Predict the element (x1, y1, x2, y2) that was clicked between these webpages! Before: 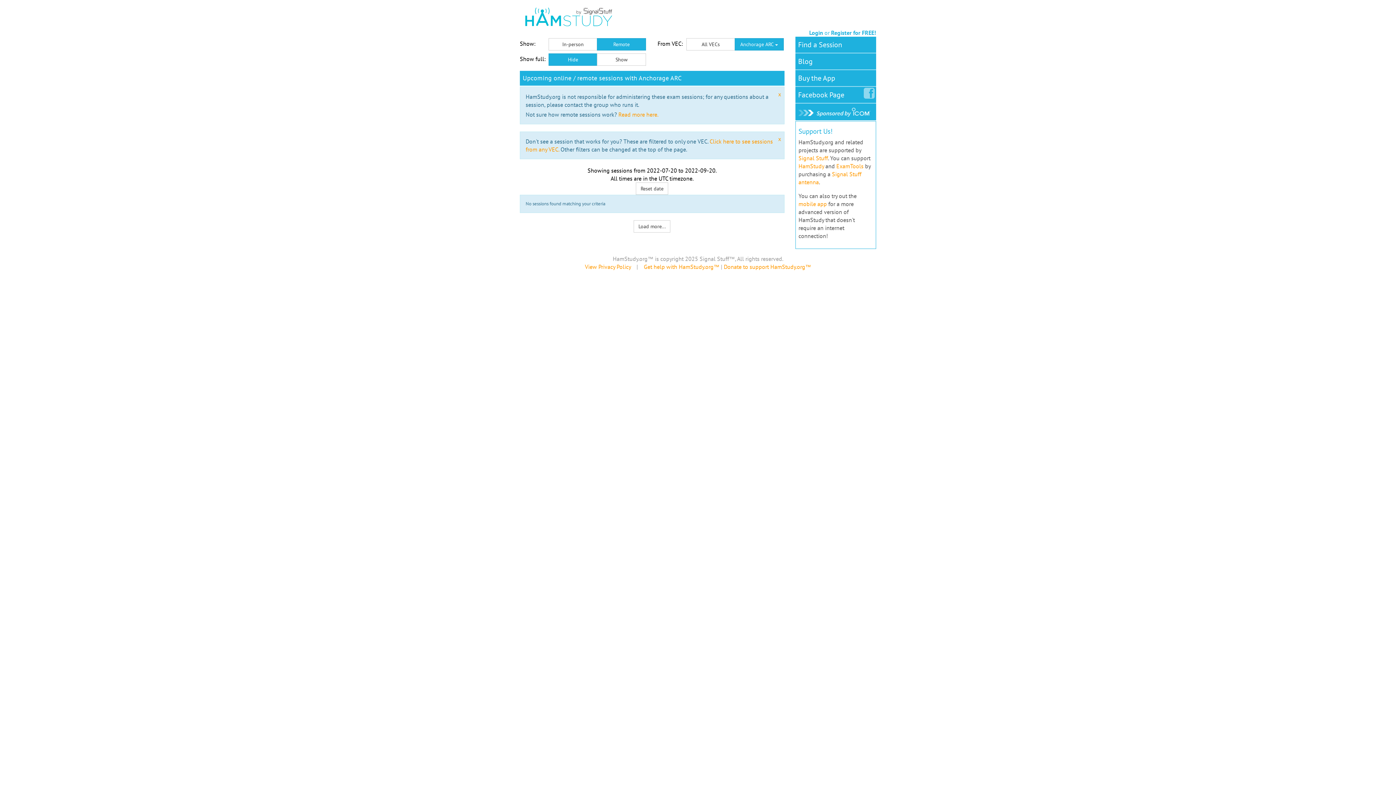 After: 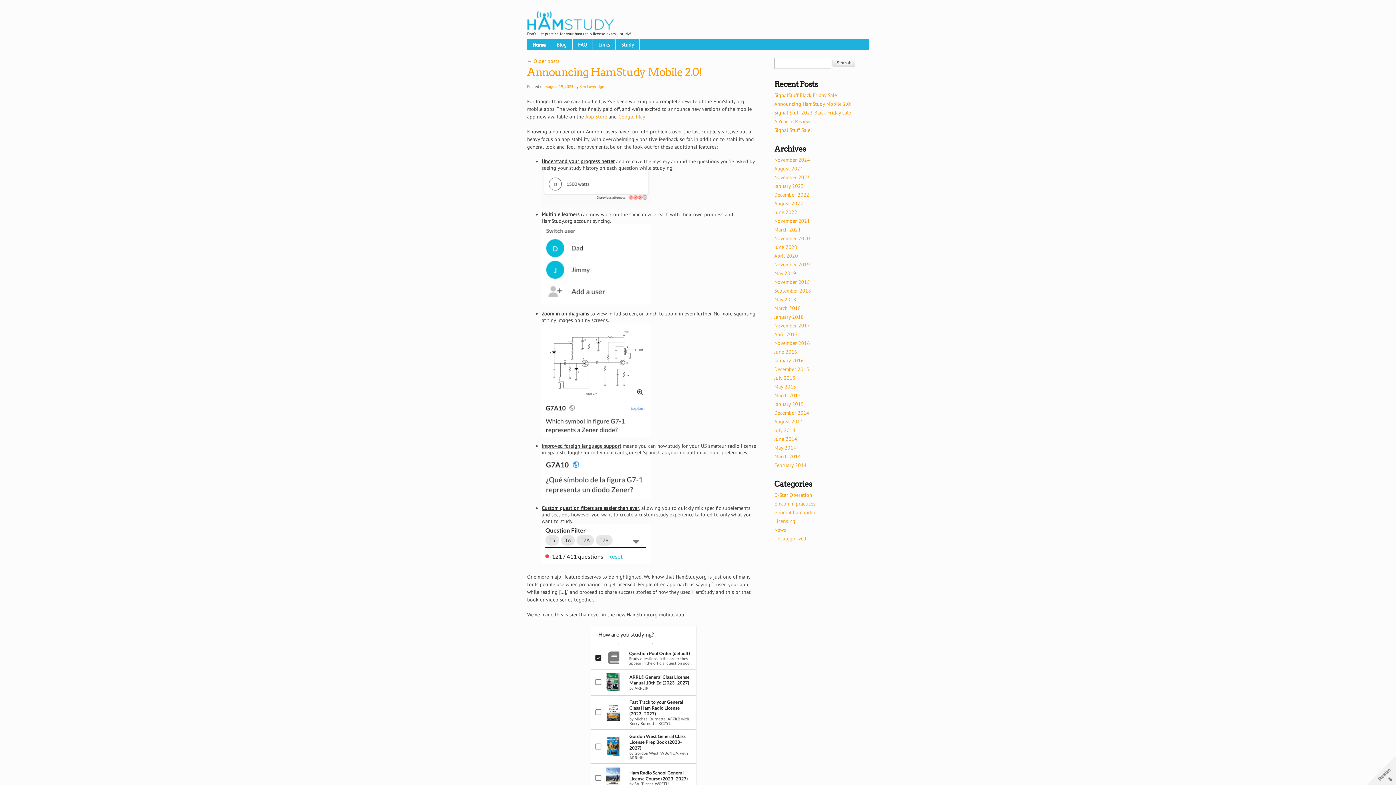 Action: label: Blog bbox: (795, 53, 815, 69)